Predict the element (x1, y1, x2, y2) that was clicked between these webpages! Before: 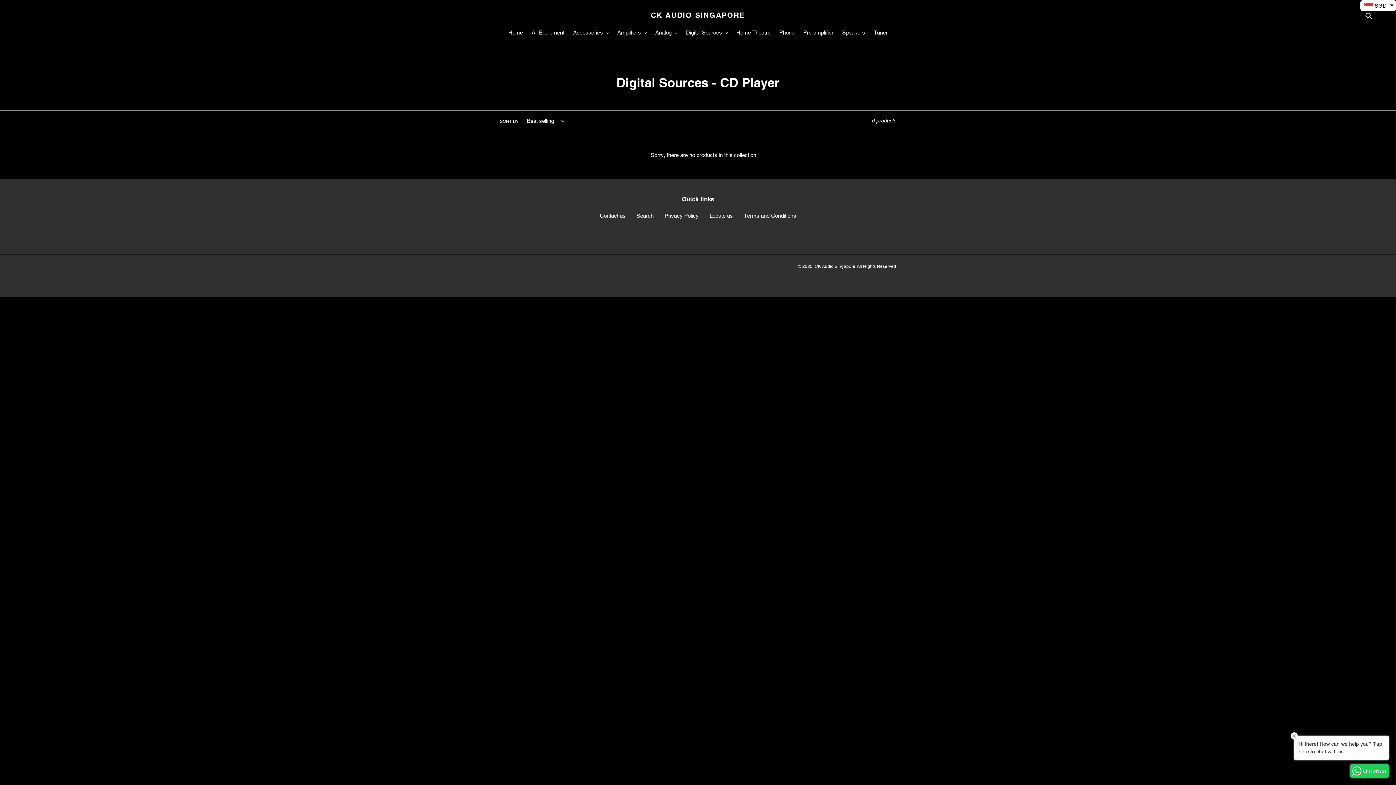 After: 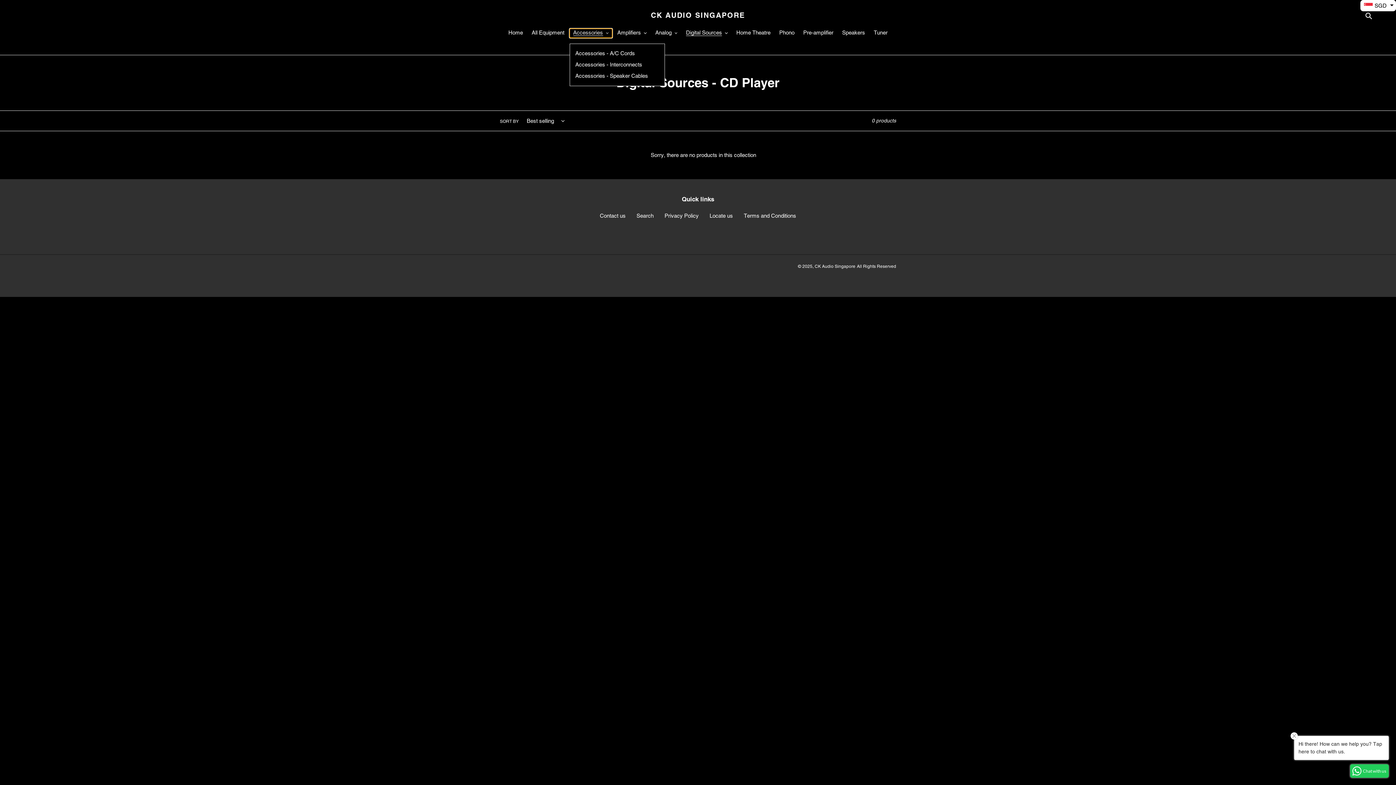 Action: bbox: (569, 28, 612, 37) label: Accessories